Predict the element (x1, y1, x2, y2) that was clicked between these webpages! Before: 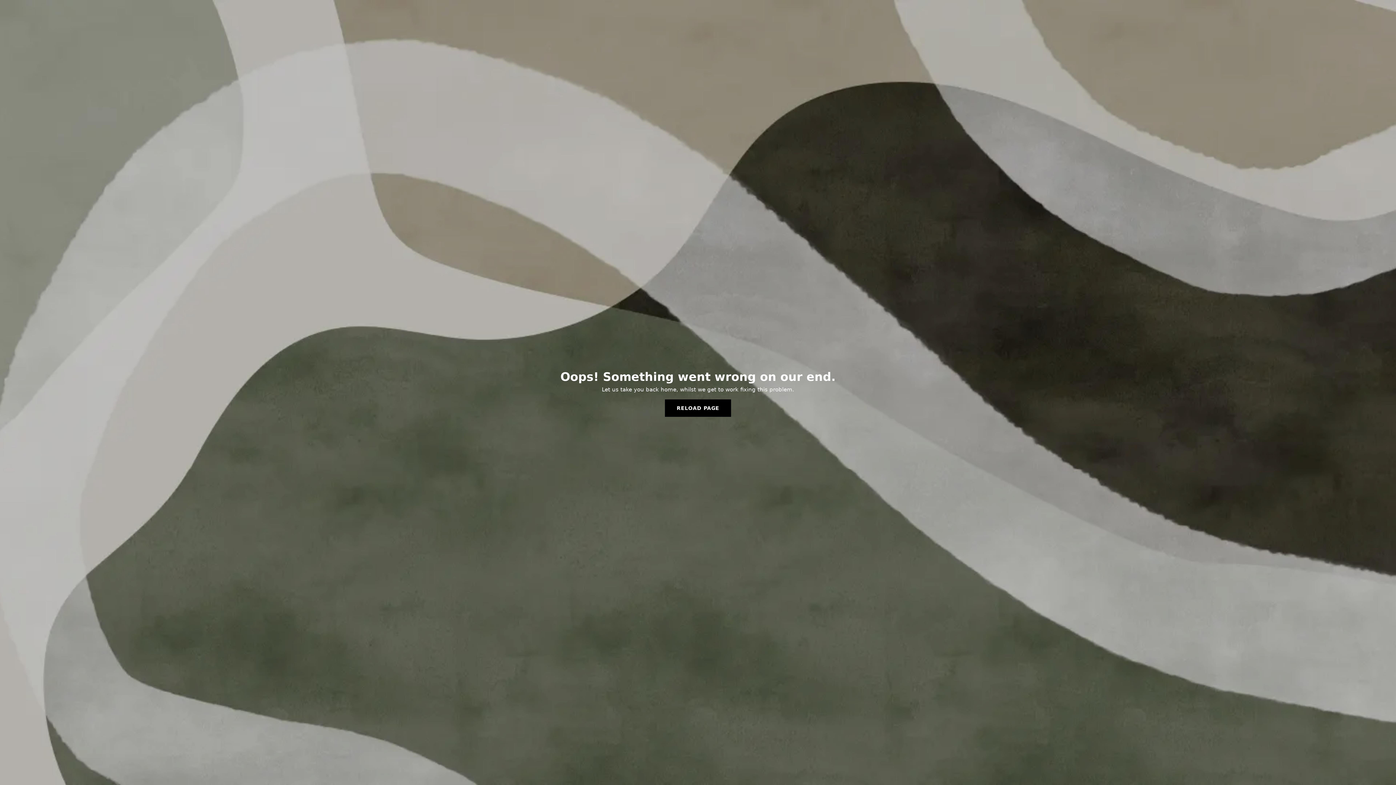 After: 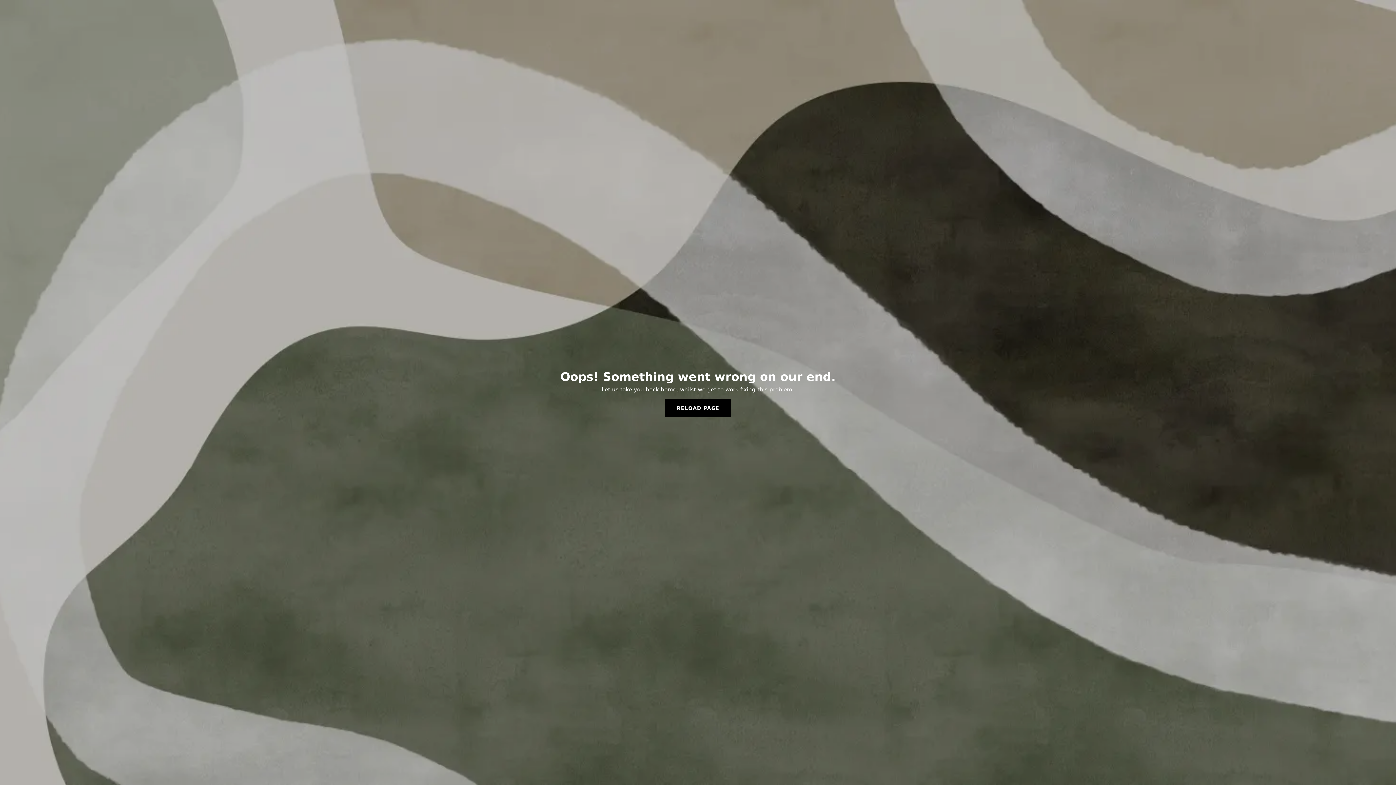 Action: label: RELOAD PAGE bbox: (665, 399, 731, 417)